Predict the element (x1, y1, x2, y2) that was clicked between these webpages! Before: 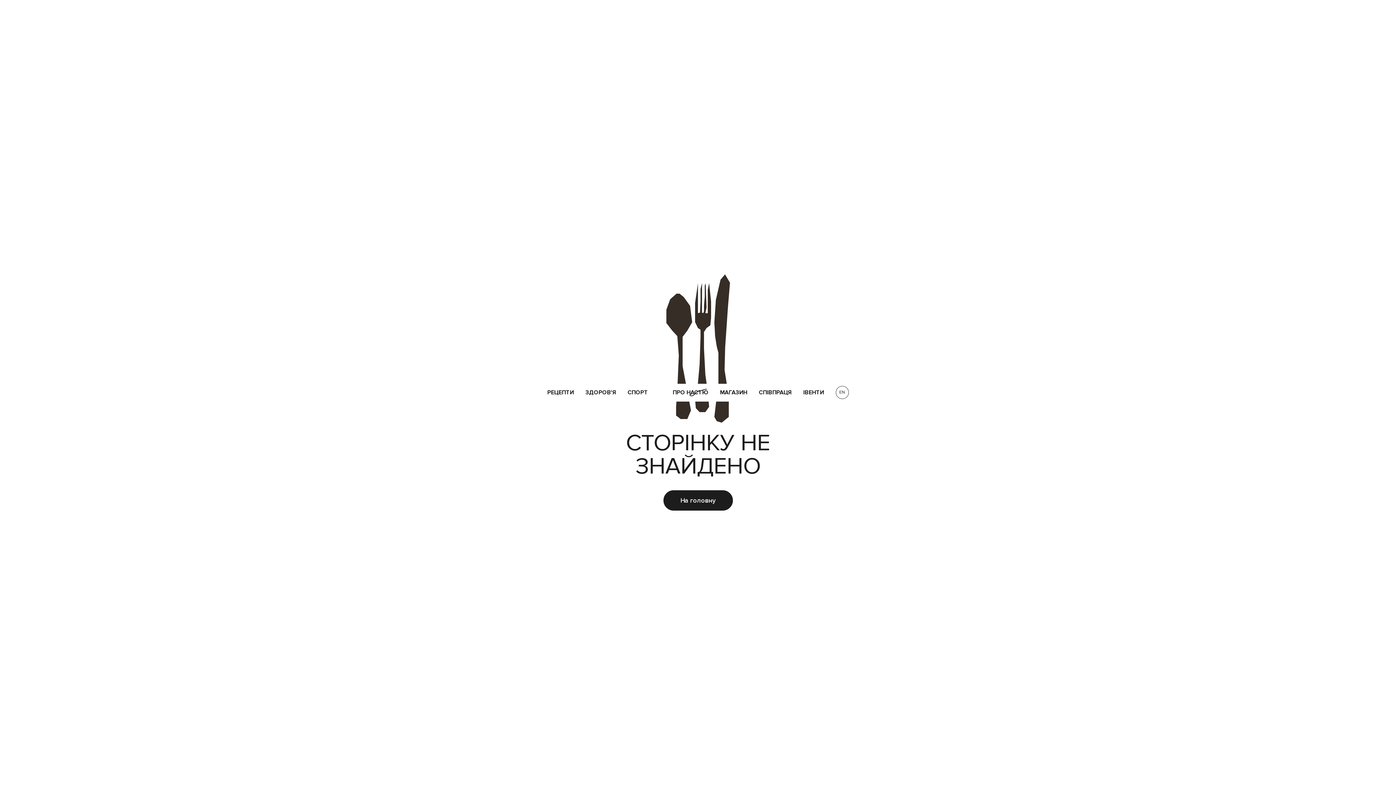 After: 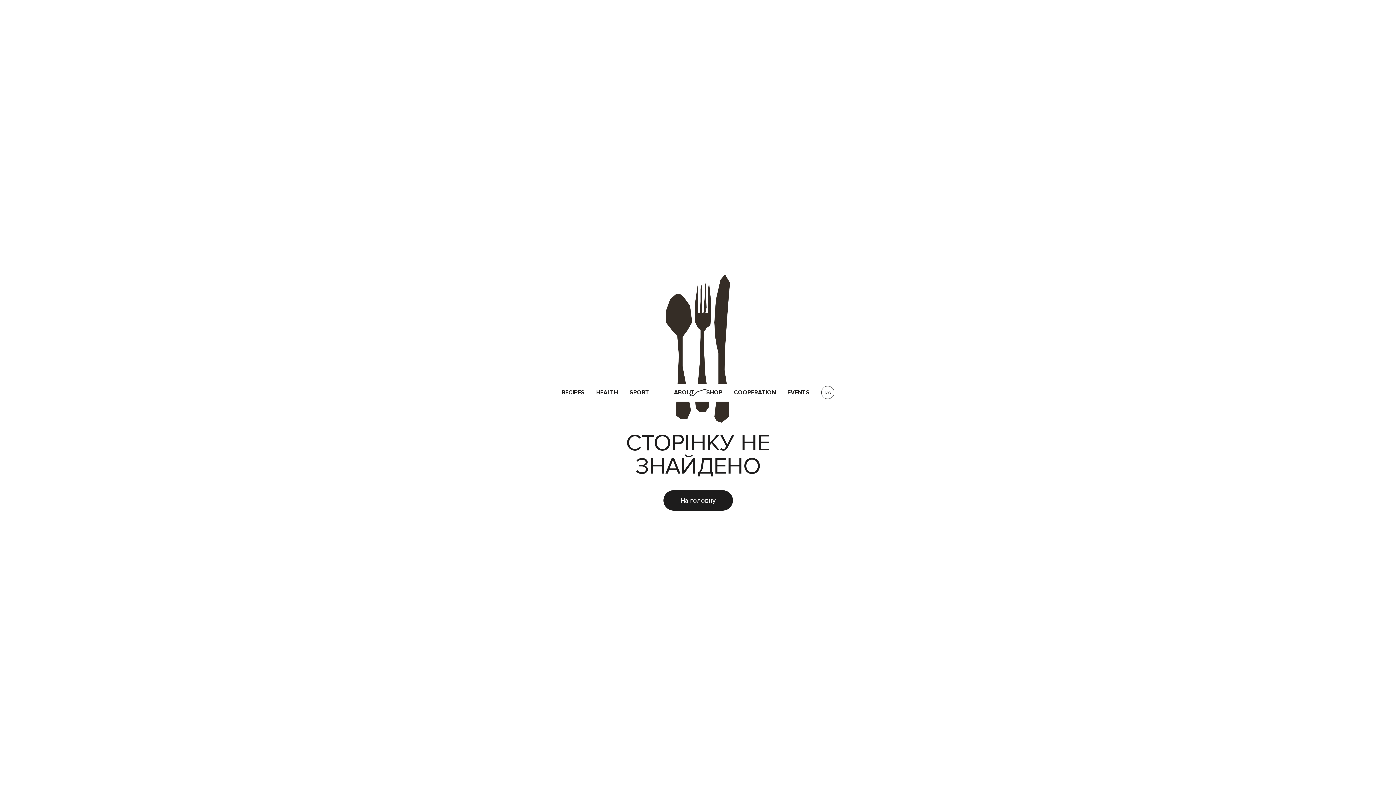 Action: label: EN bbox: (835, 386, 848, 399)